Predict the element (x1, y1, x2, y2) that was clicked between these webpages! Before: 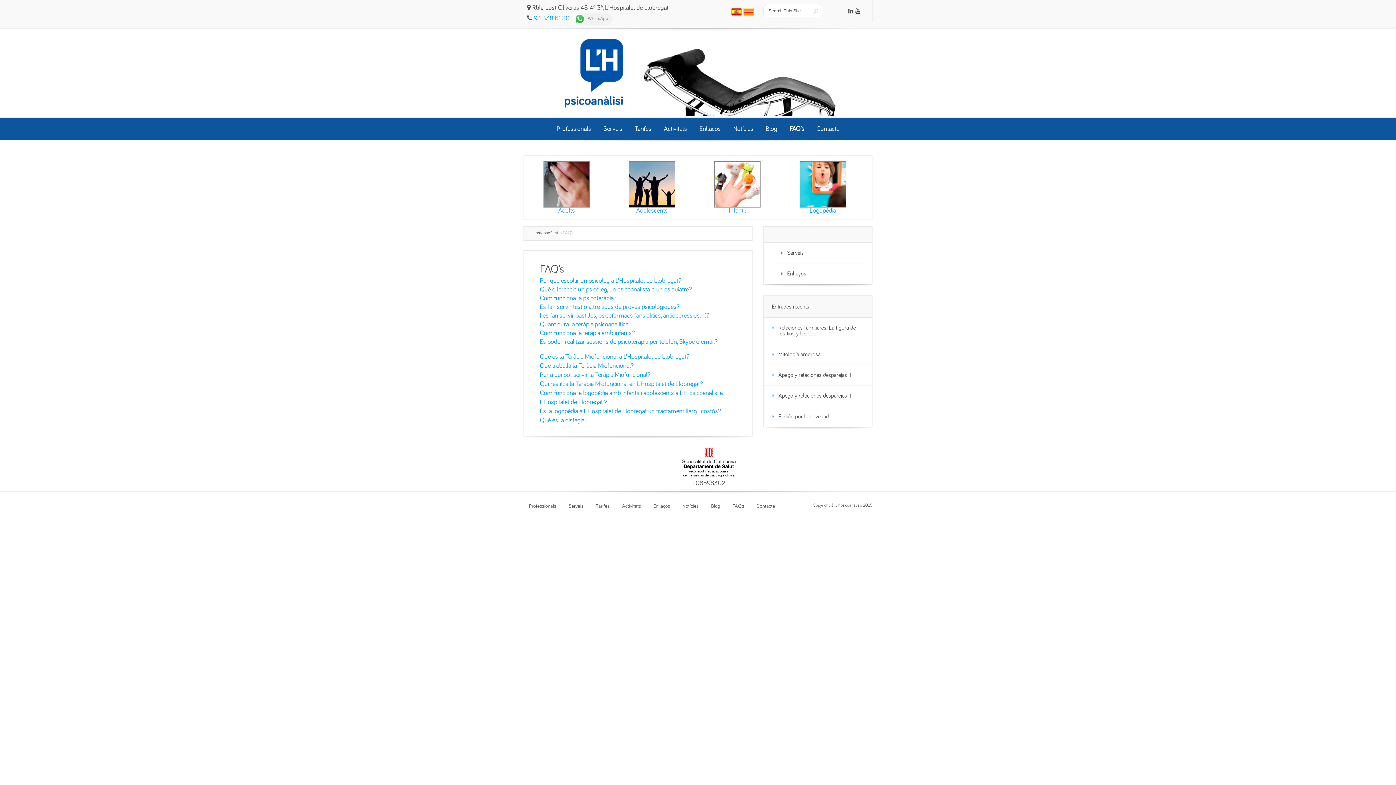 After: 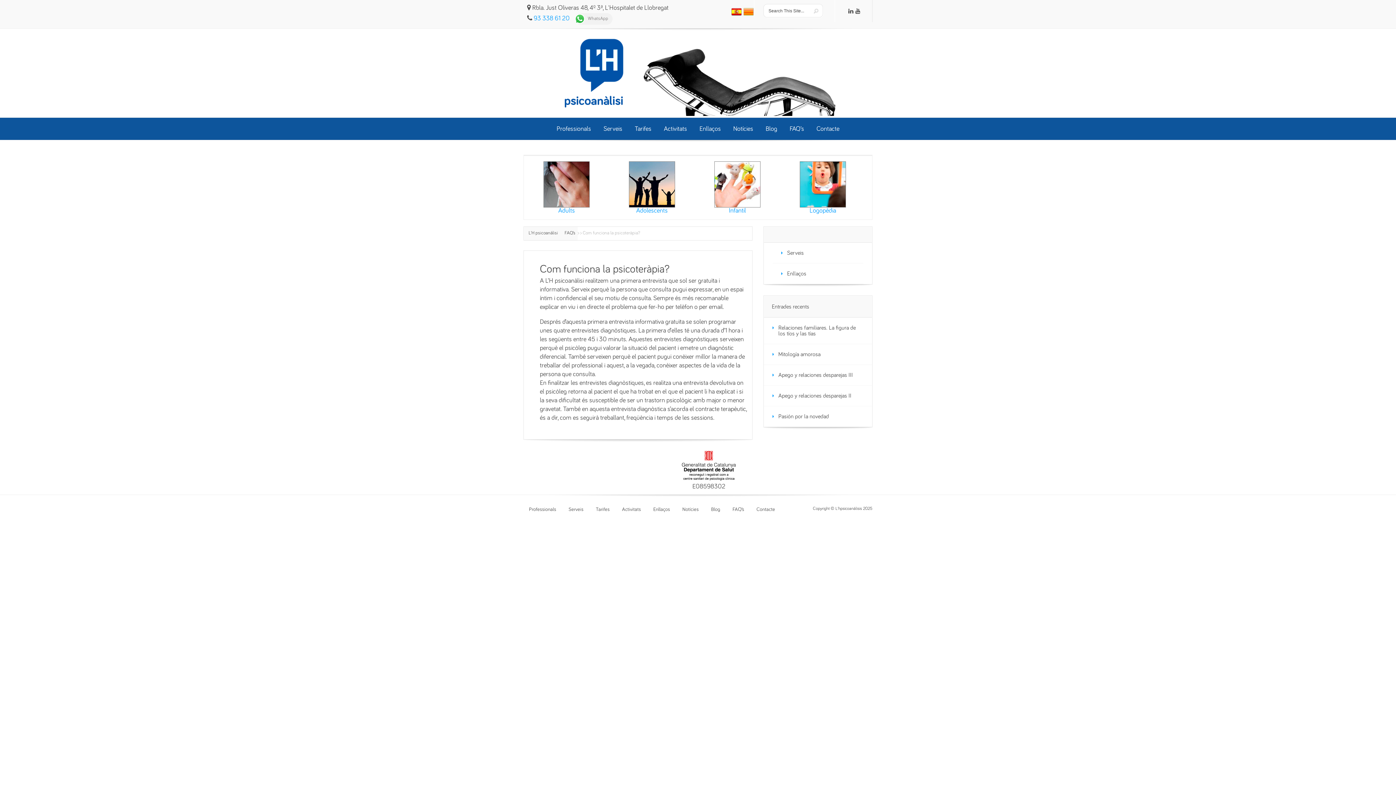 Action: label: Com funciona la psicoteràpia? bbox: (540, 295, 616, 301)